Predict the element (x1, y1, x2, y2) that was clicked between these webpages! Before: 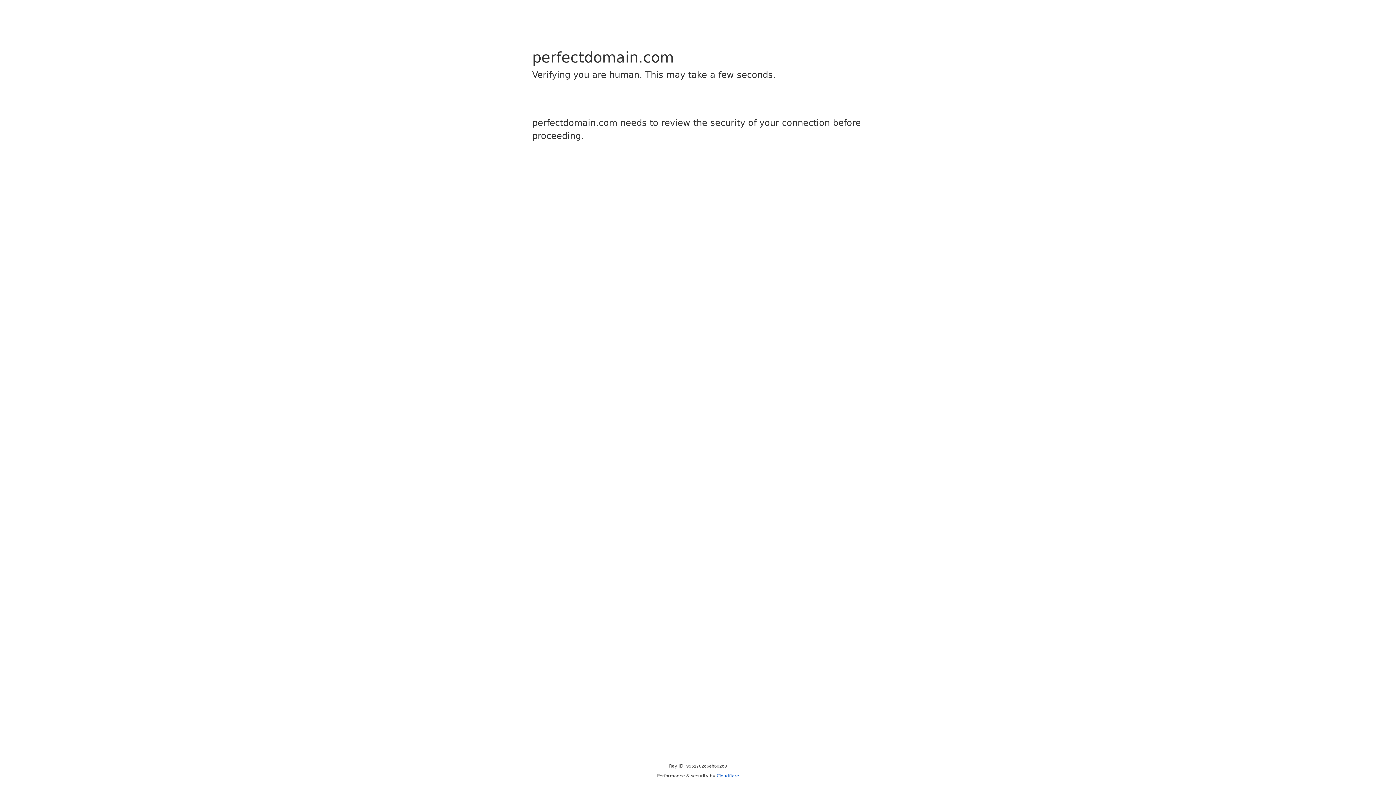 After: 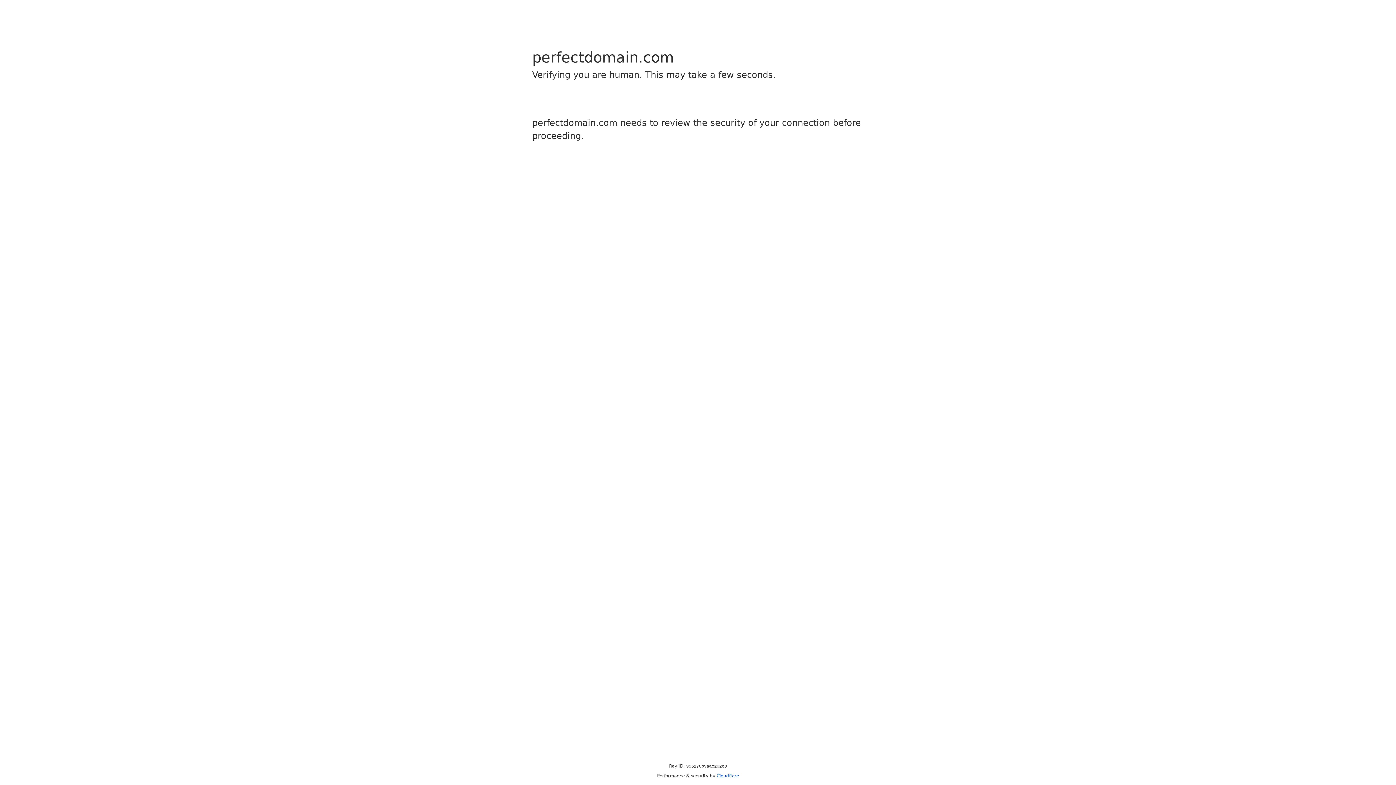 Action: label: Cloudflare bbox: (716, 773, 739, 778)